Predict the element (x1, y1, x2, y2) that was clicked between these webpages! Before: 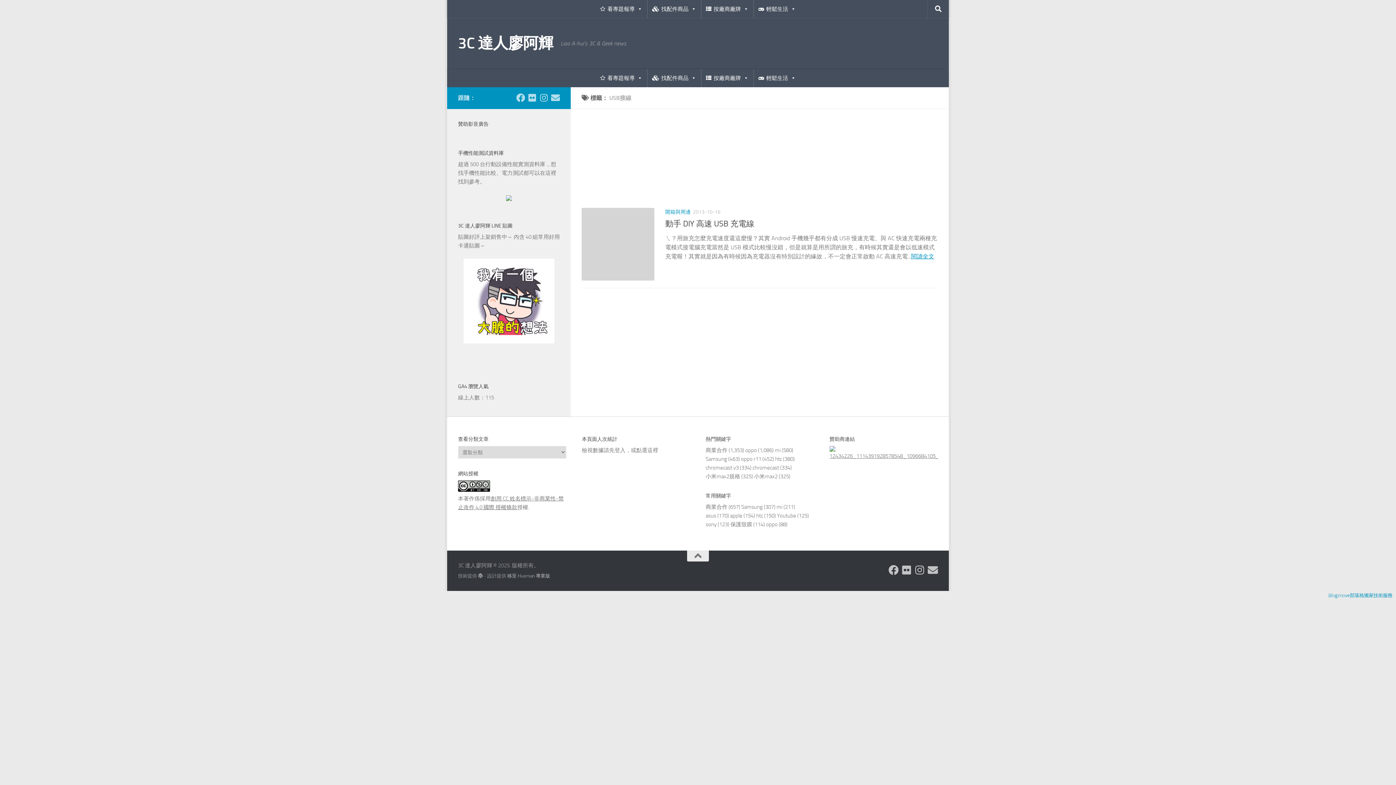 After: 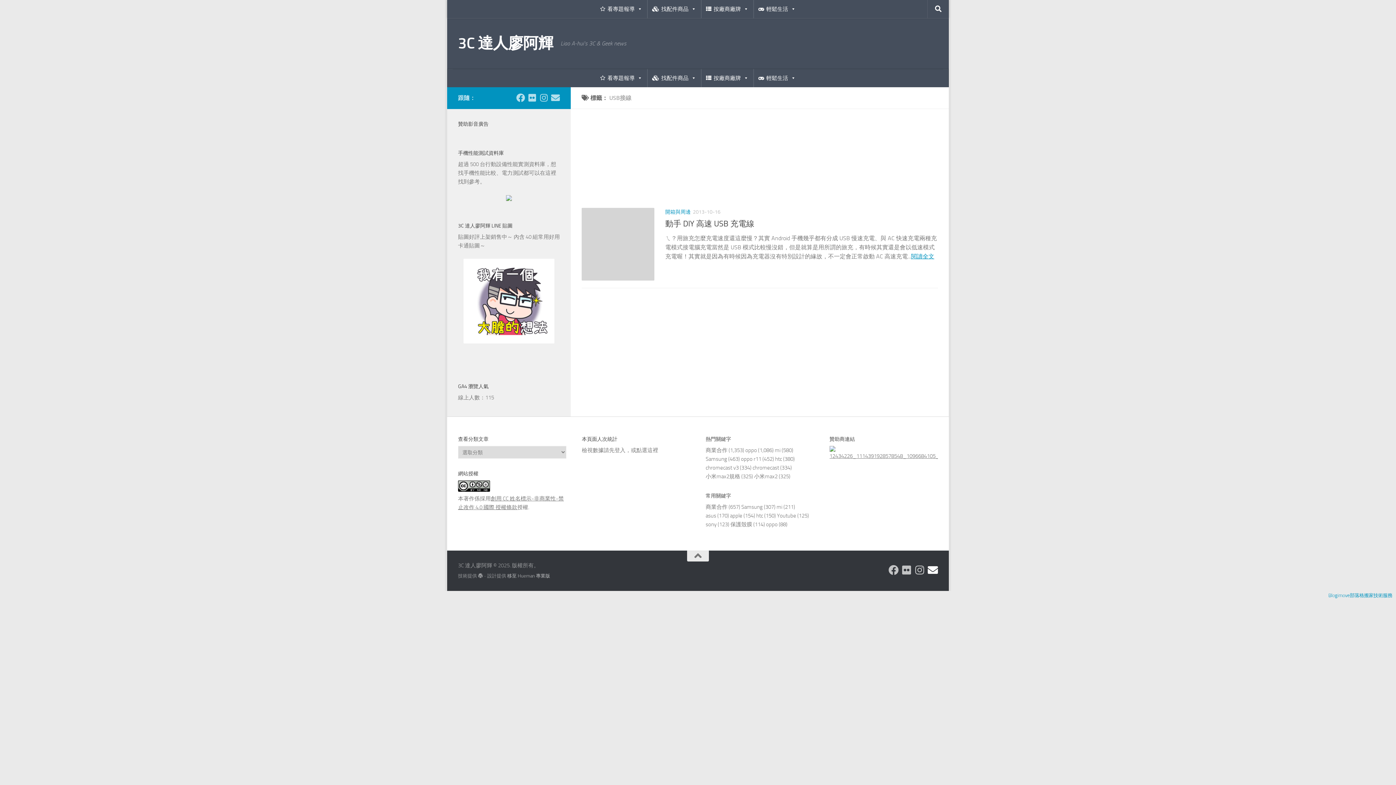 Action: bbox: (927, 565, 938, 575) label: 跟隨我們 Email